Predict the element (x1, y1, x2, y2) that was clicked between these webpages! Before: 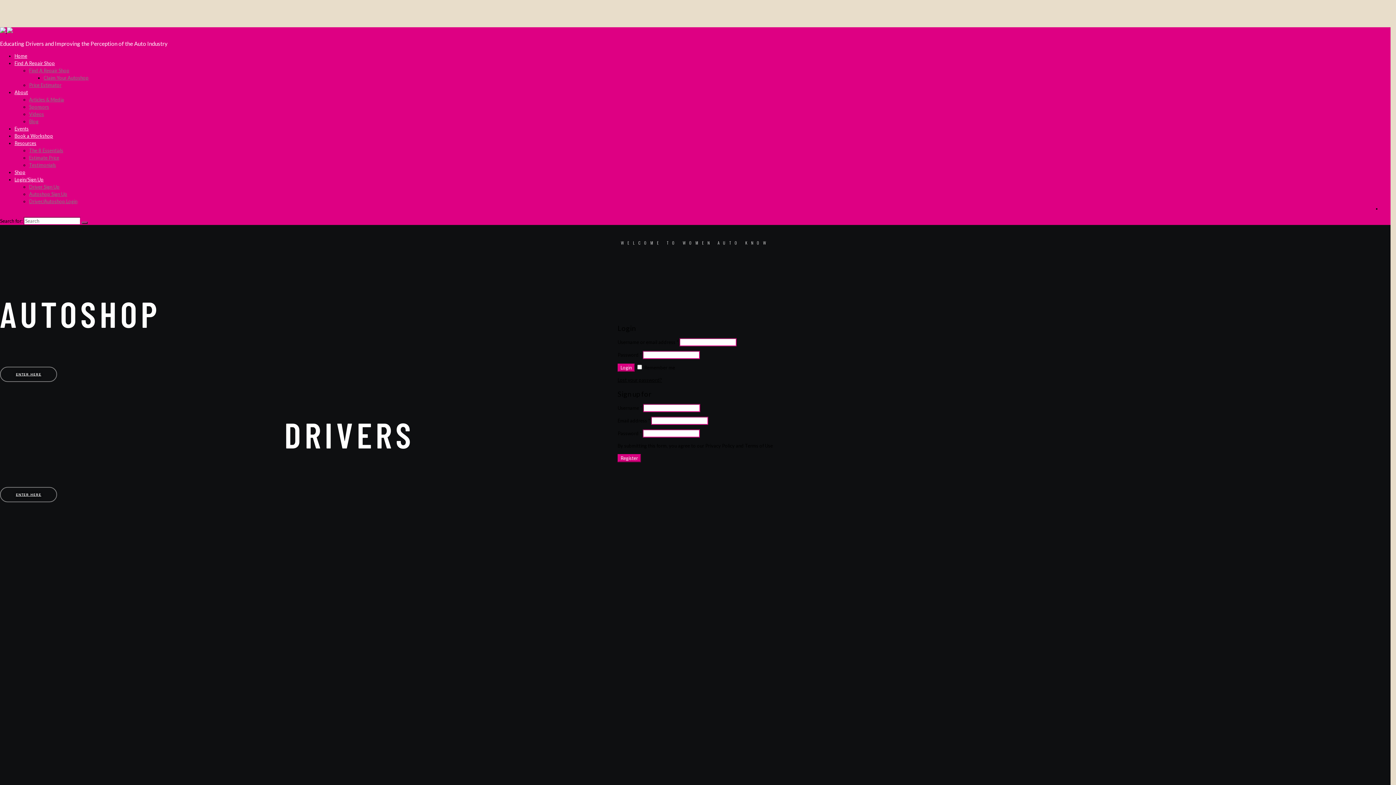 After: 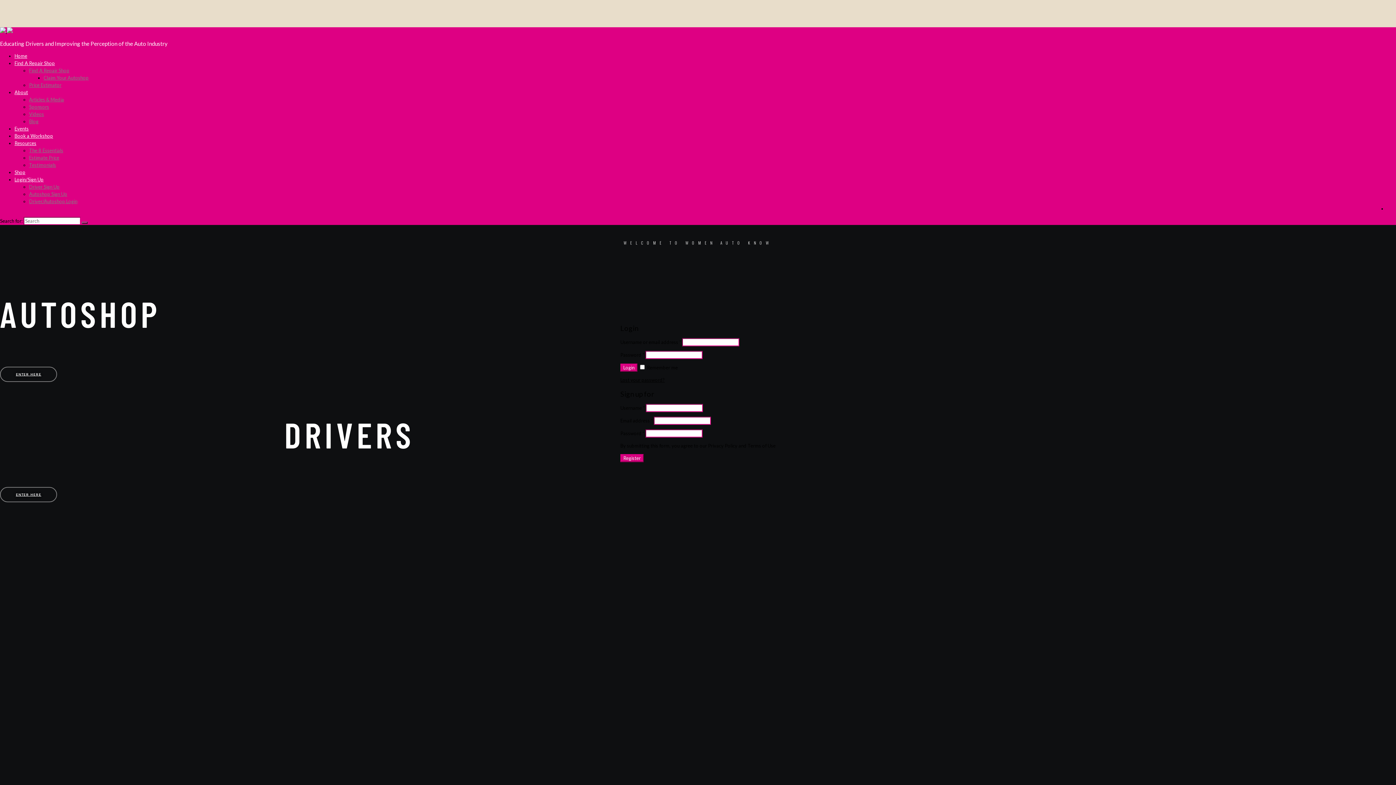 Action: label: Close bbox: (408, 0, 418, 12)